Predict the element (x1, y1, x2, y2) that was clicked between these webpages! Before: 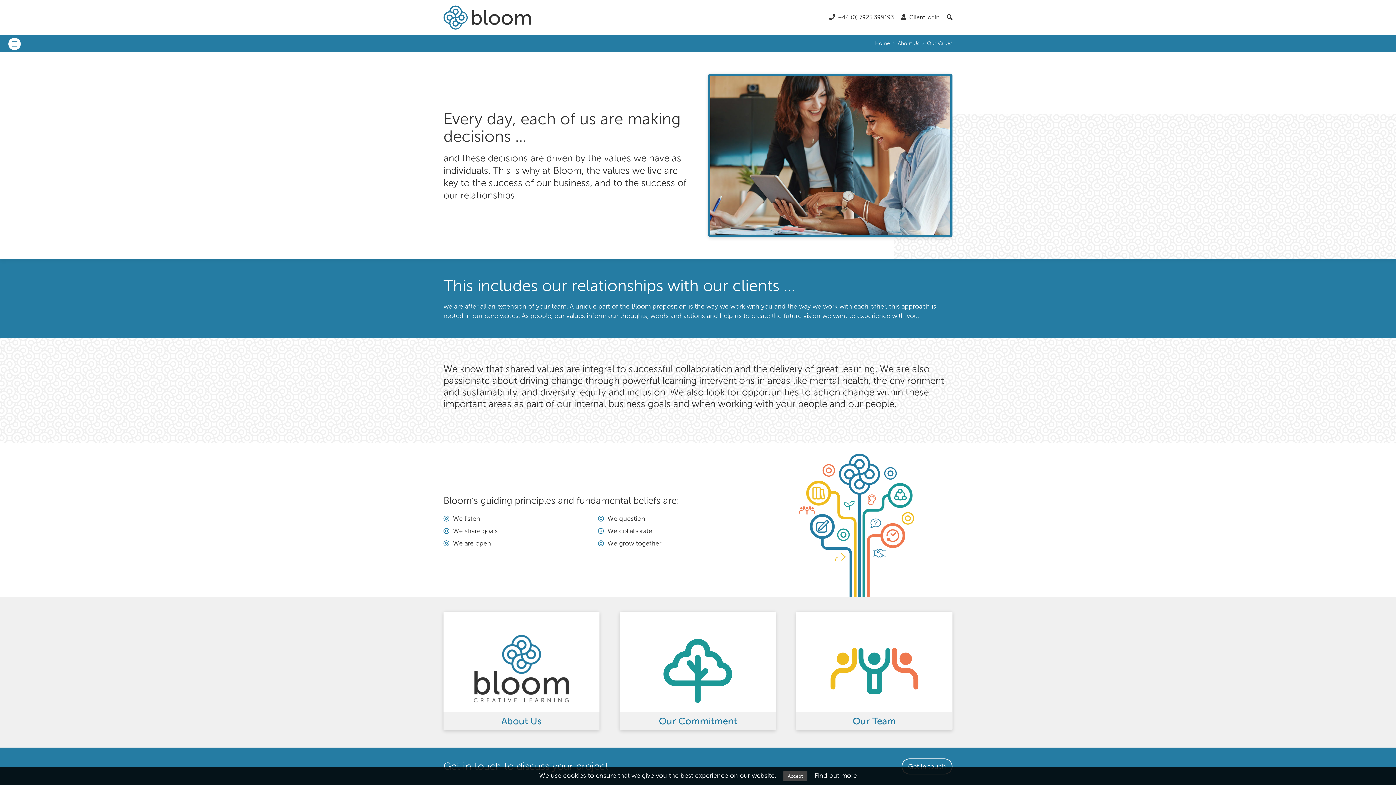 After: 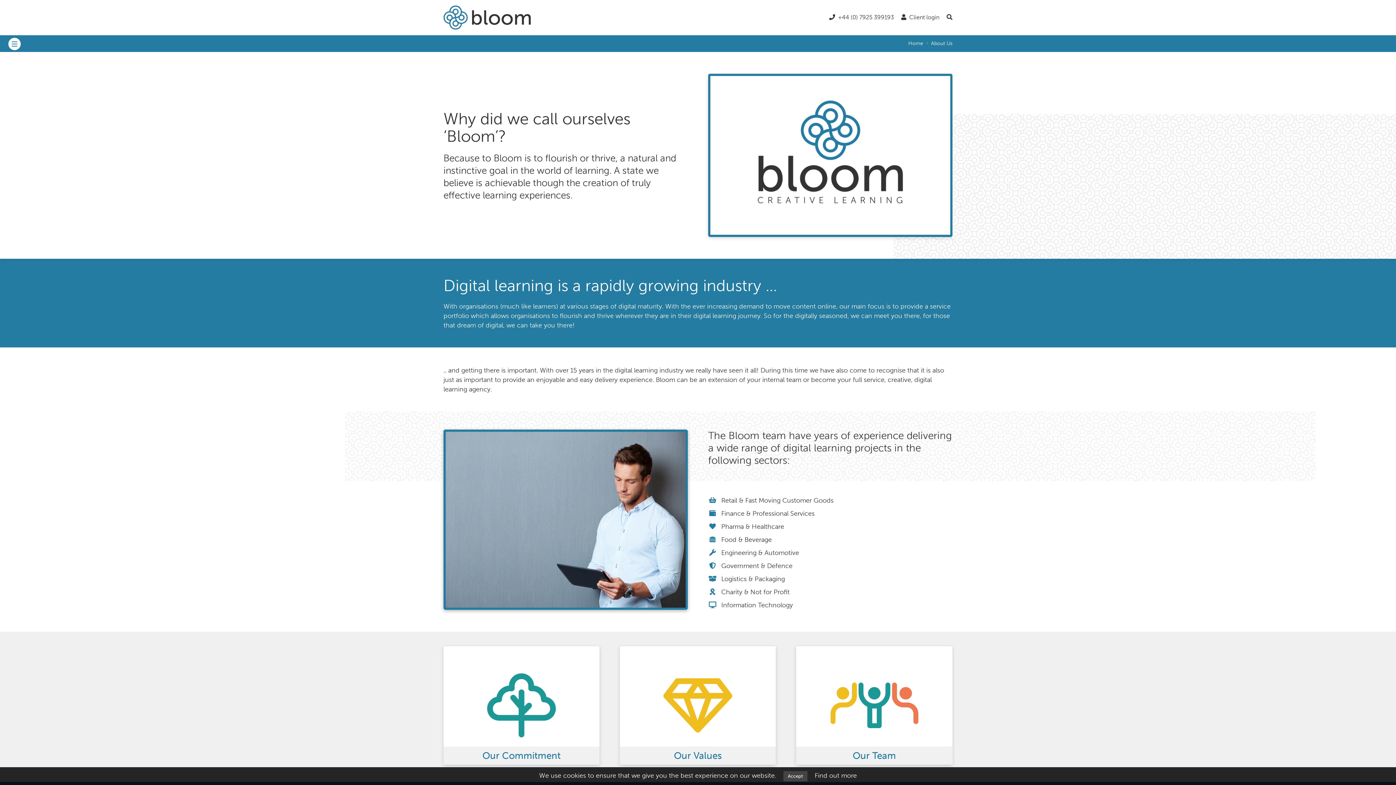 Action: bbox: (898, 40, 919, 46) label: About Us